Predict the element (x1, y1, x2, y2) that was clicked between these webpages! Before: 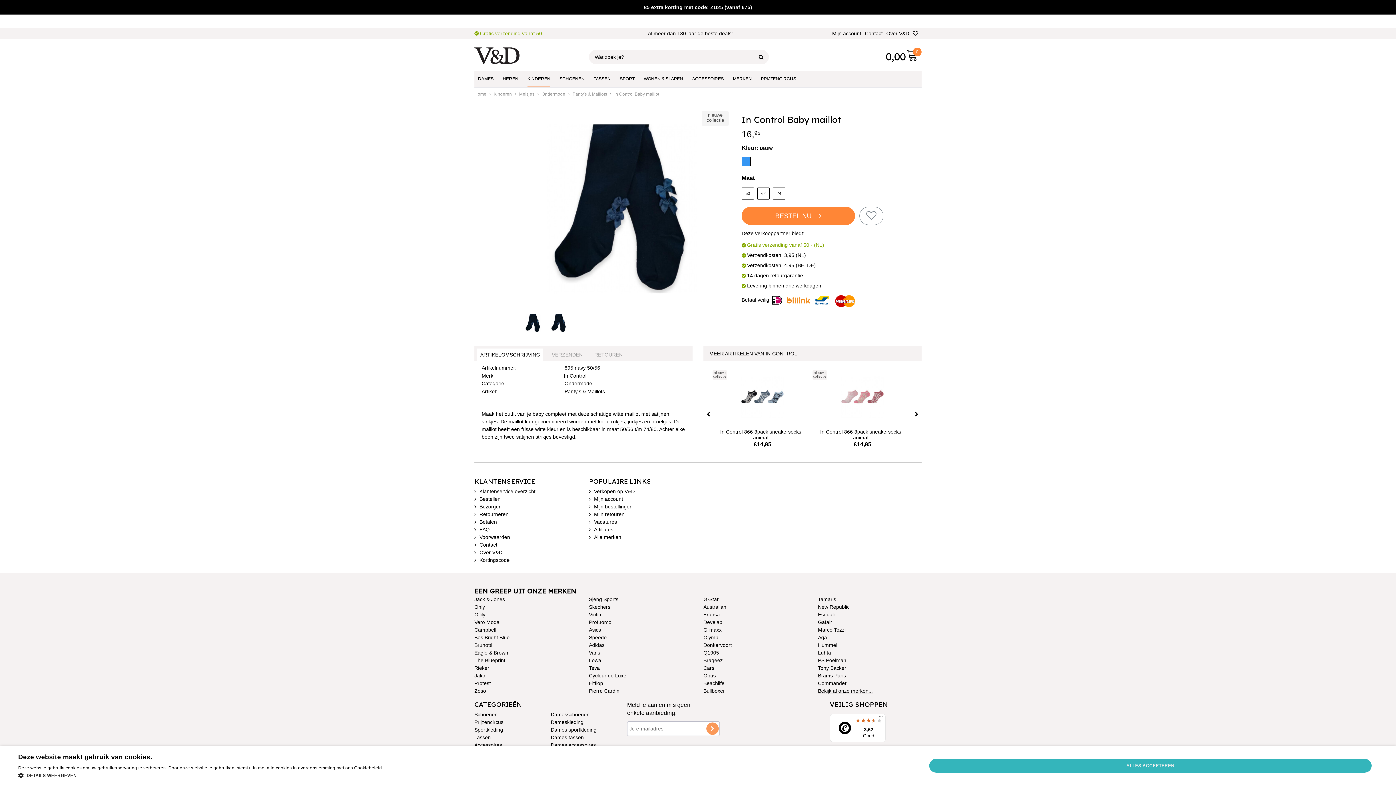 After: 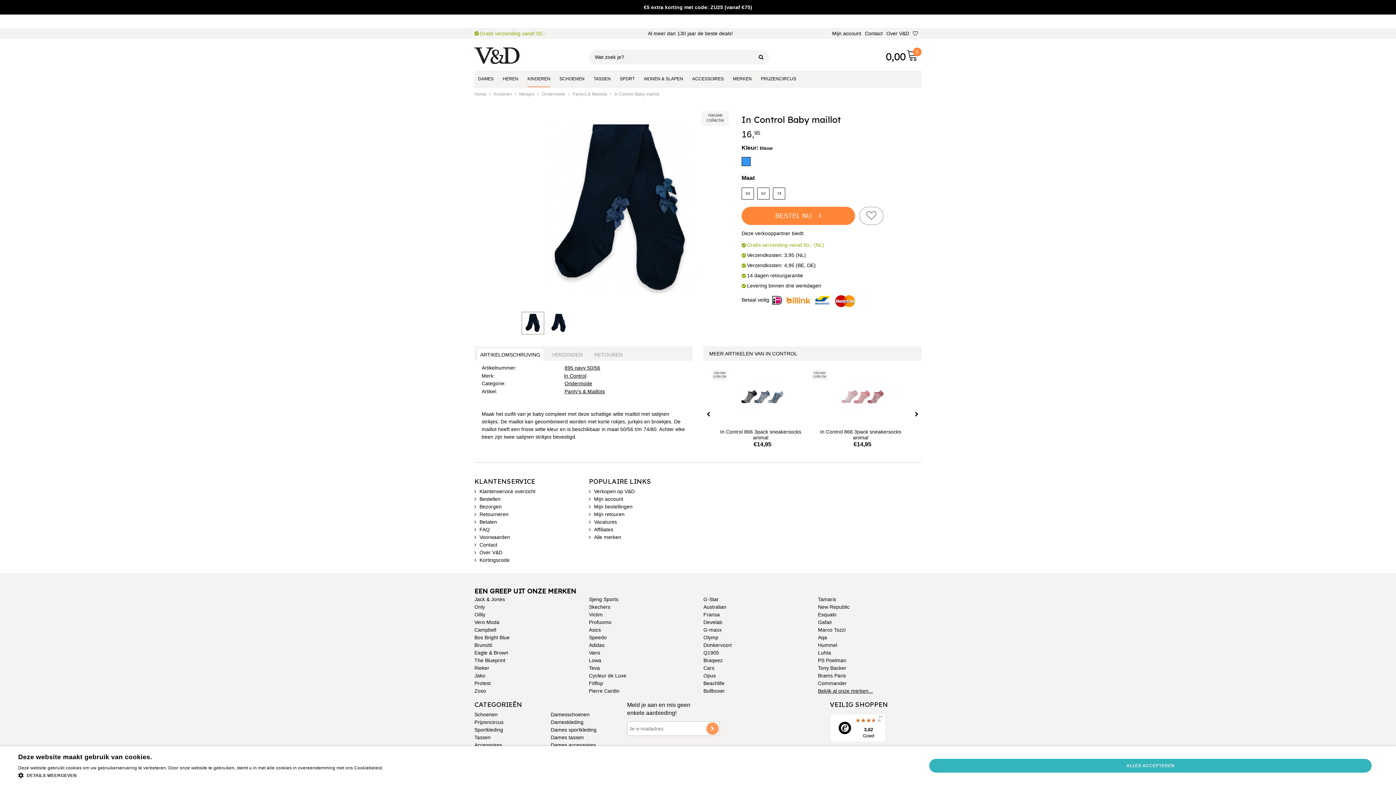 Action: bbox: (703, 370, 713, 457)